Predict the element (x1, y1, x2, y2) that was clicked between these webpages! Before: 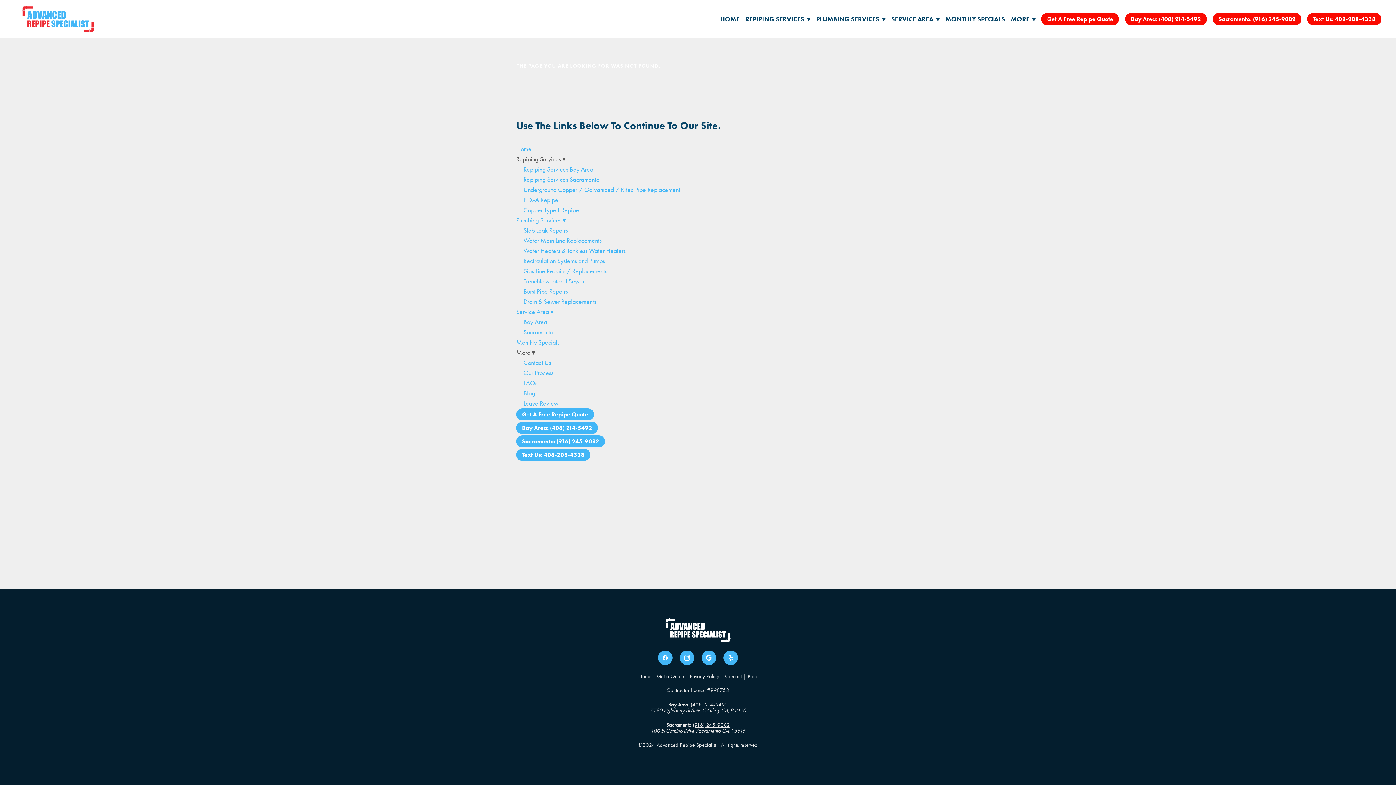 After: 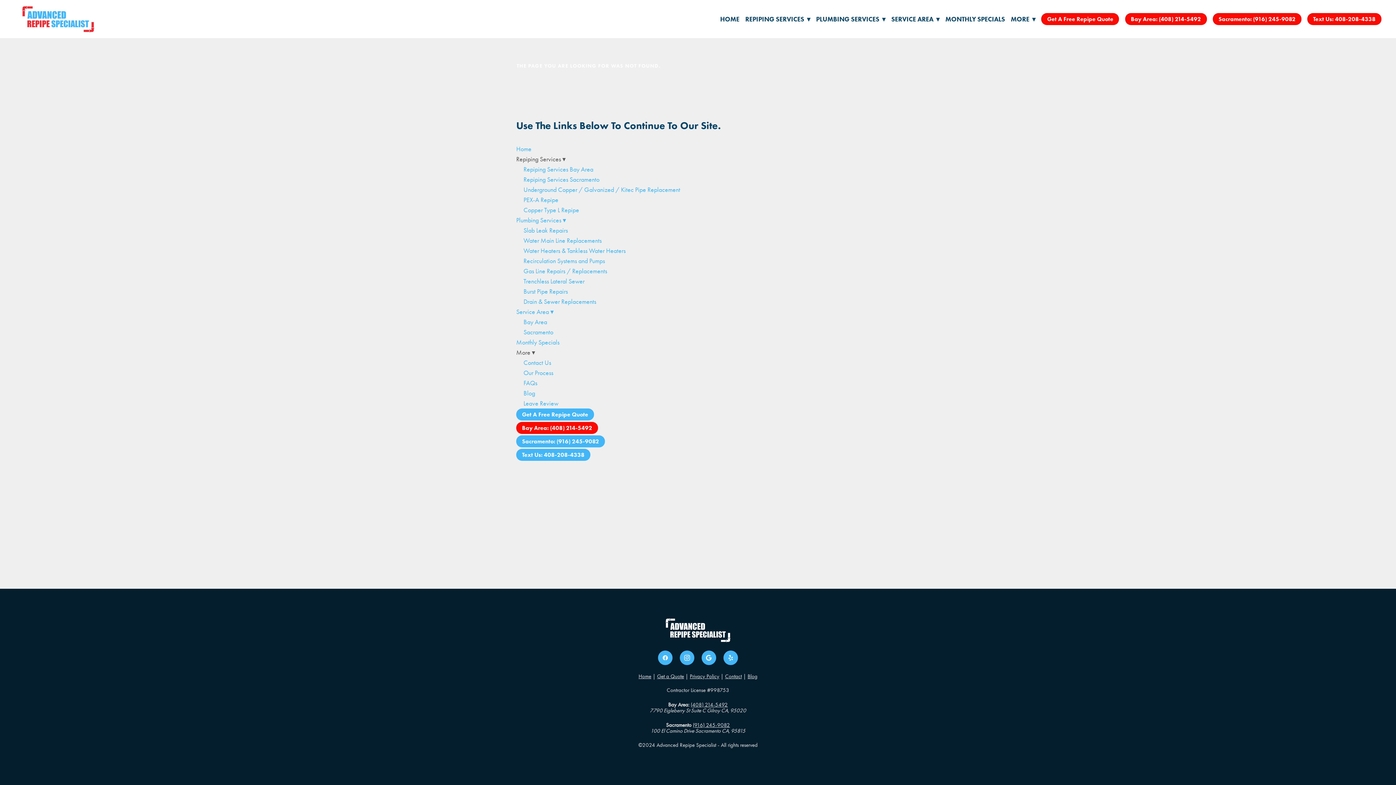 Action: label: Bay Area: (408) 214-5492 bbox: (516, 422, 598, 434)